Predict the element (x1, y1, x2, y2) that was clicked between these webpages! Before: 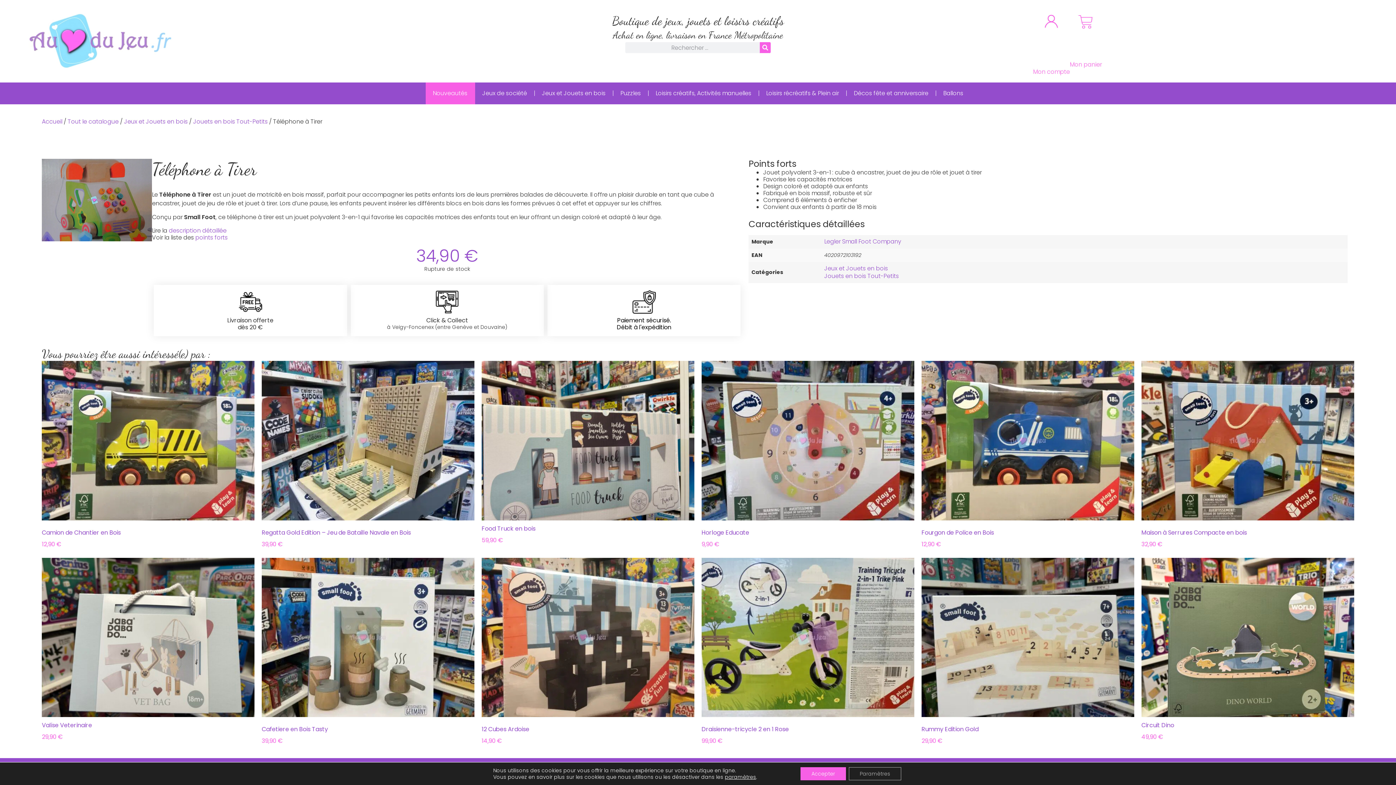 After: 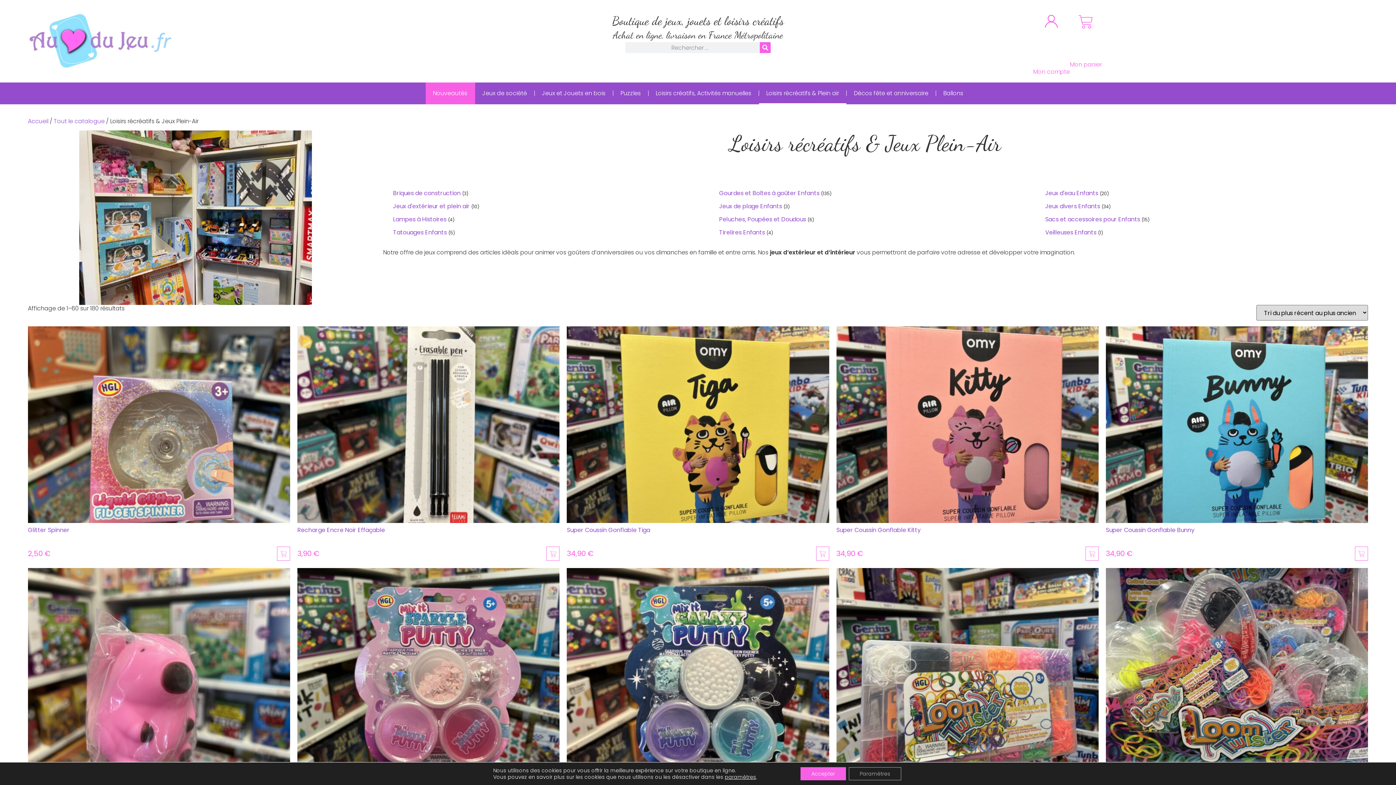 Action: bbox: (759, 82, 846, 104) label: Loisirs récréatifs & Plein air